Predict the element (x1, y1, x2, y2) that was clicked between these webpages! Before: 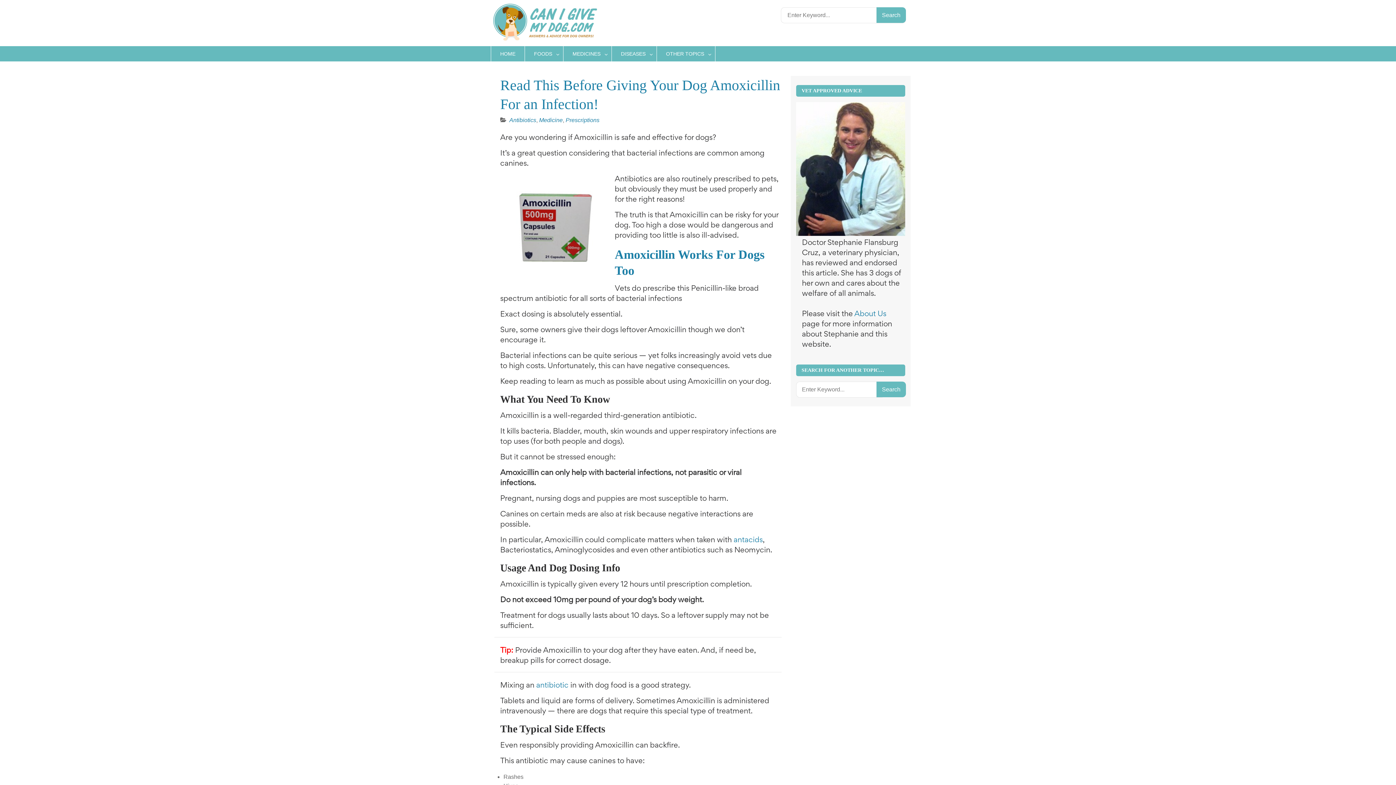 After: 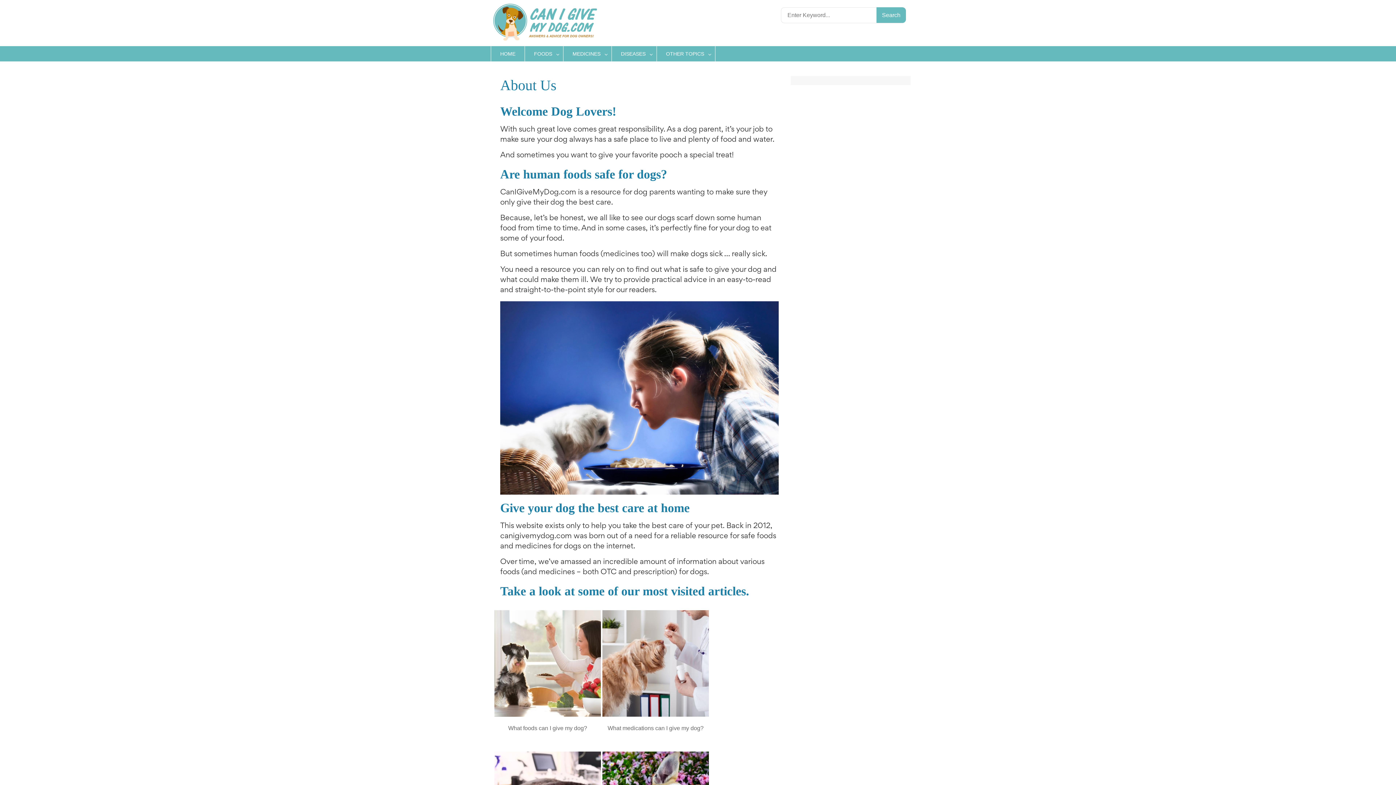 Action: label: About Us bbox: (854, 311, 886, 318)